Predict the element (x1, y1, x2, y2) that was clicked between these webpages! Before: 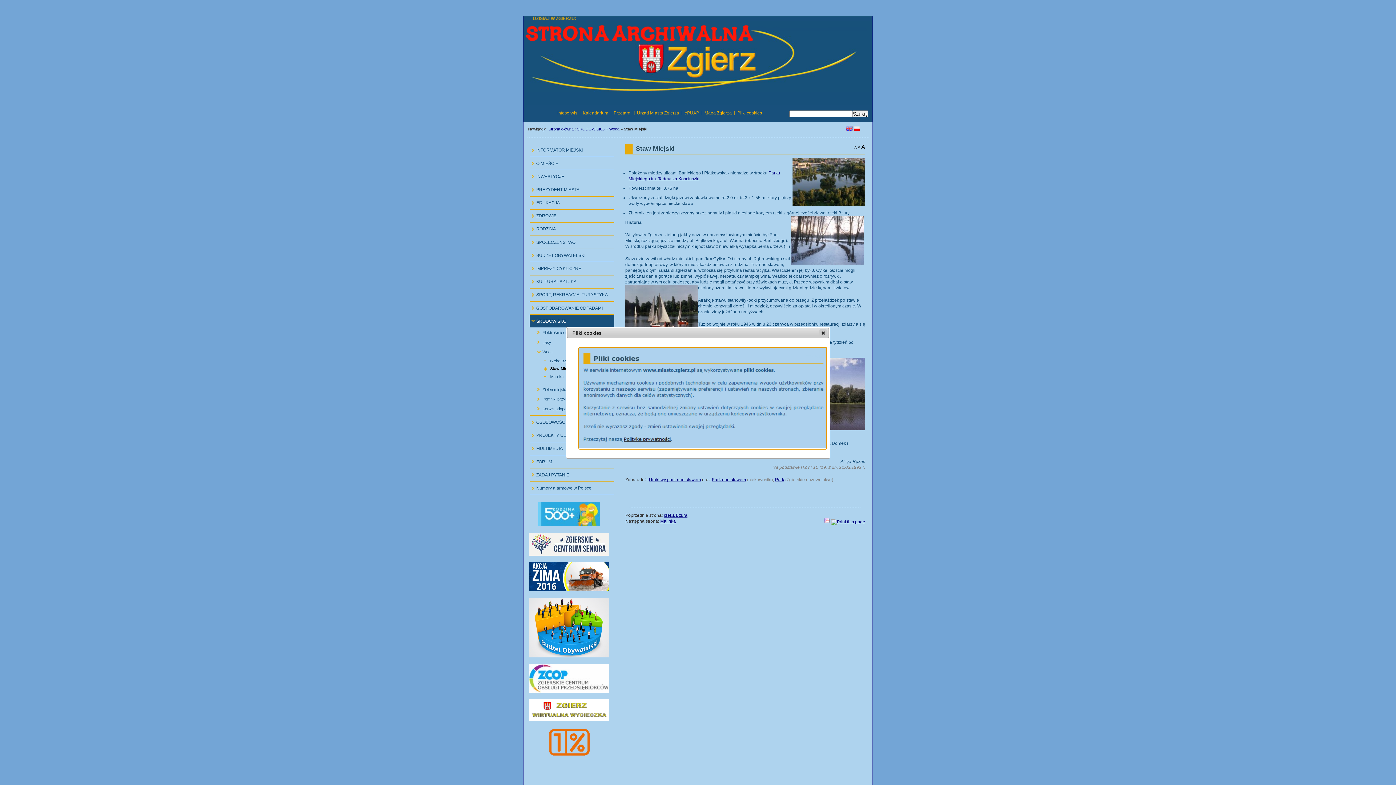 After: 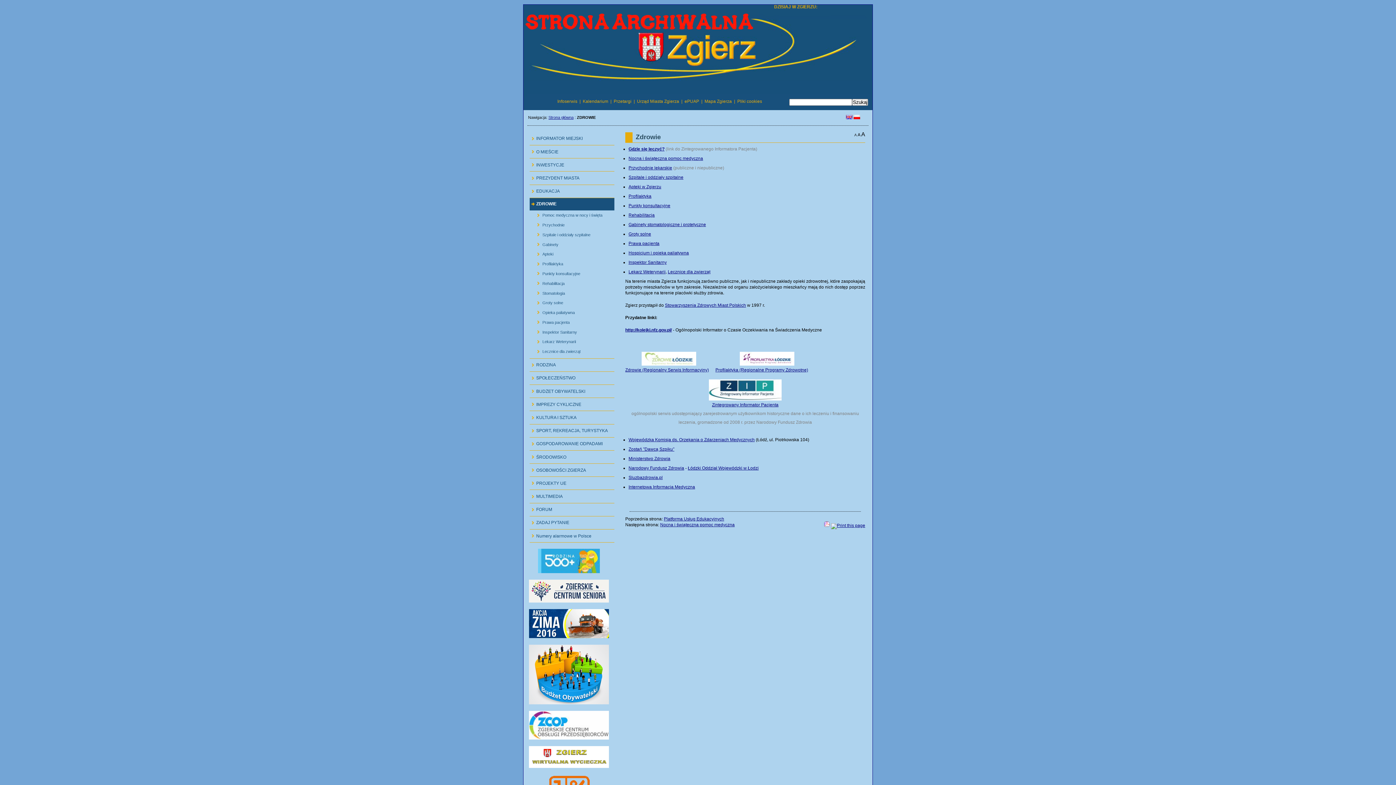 Action: bbox: (529, 209, 614, 222) label: 7:
ZDROWIE